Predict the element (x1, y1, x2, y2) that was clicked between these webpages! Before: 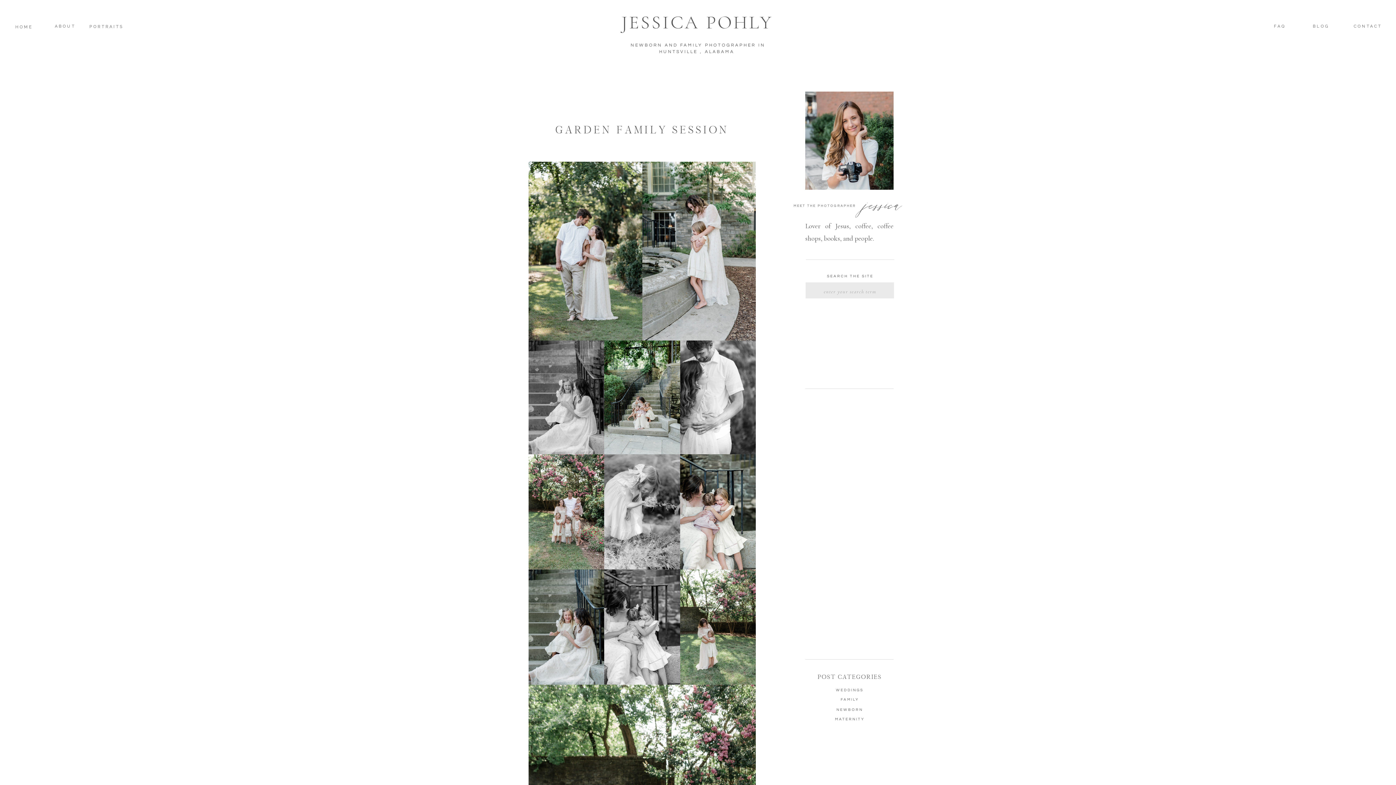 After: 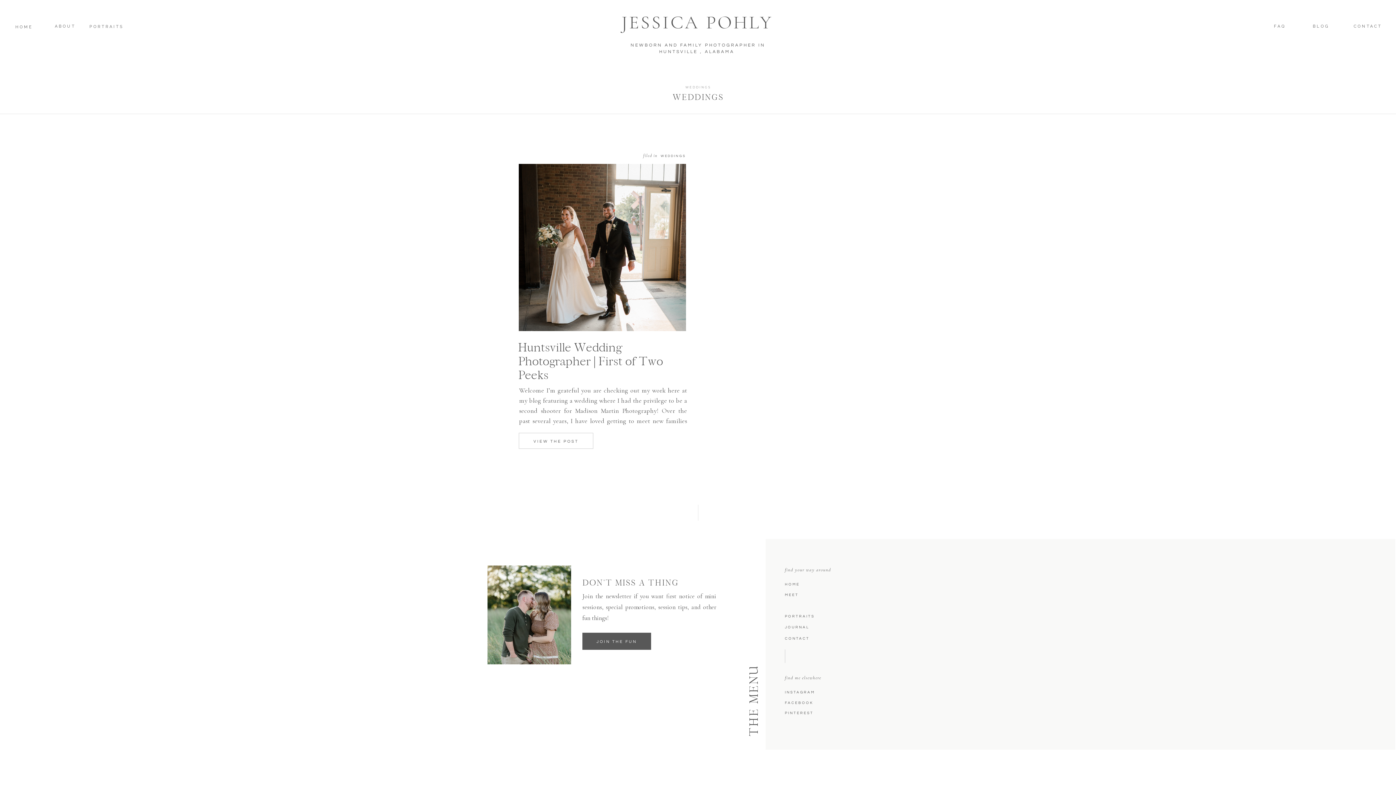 Action: bbox: (823, 688, 876, 693) label: WEDDINGS